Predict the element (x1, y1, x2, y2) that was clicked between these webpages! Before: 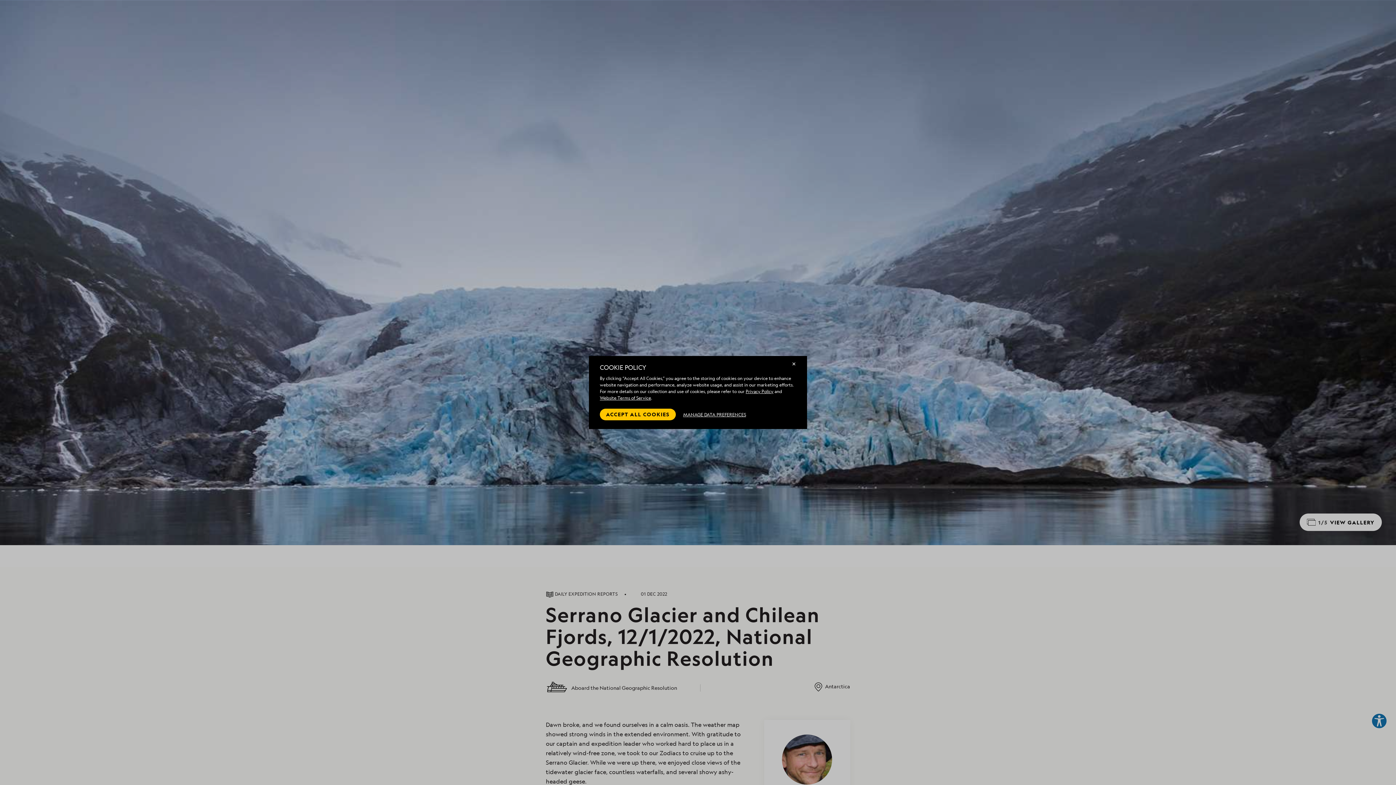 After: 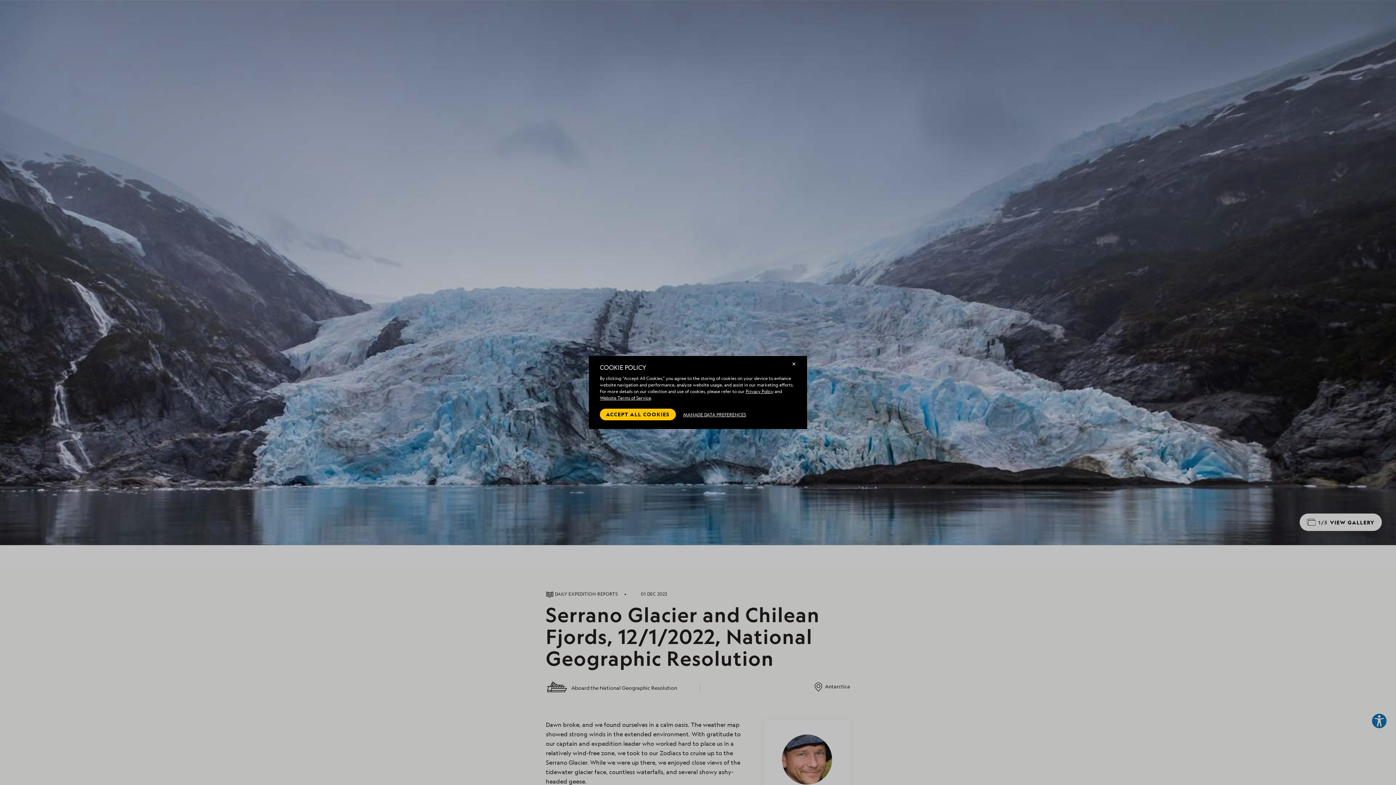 Action: label: Privacy Policy bbox: (745, 388, 773, 394)